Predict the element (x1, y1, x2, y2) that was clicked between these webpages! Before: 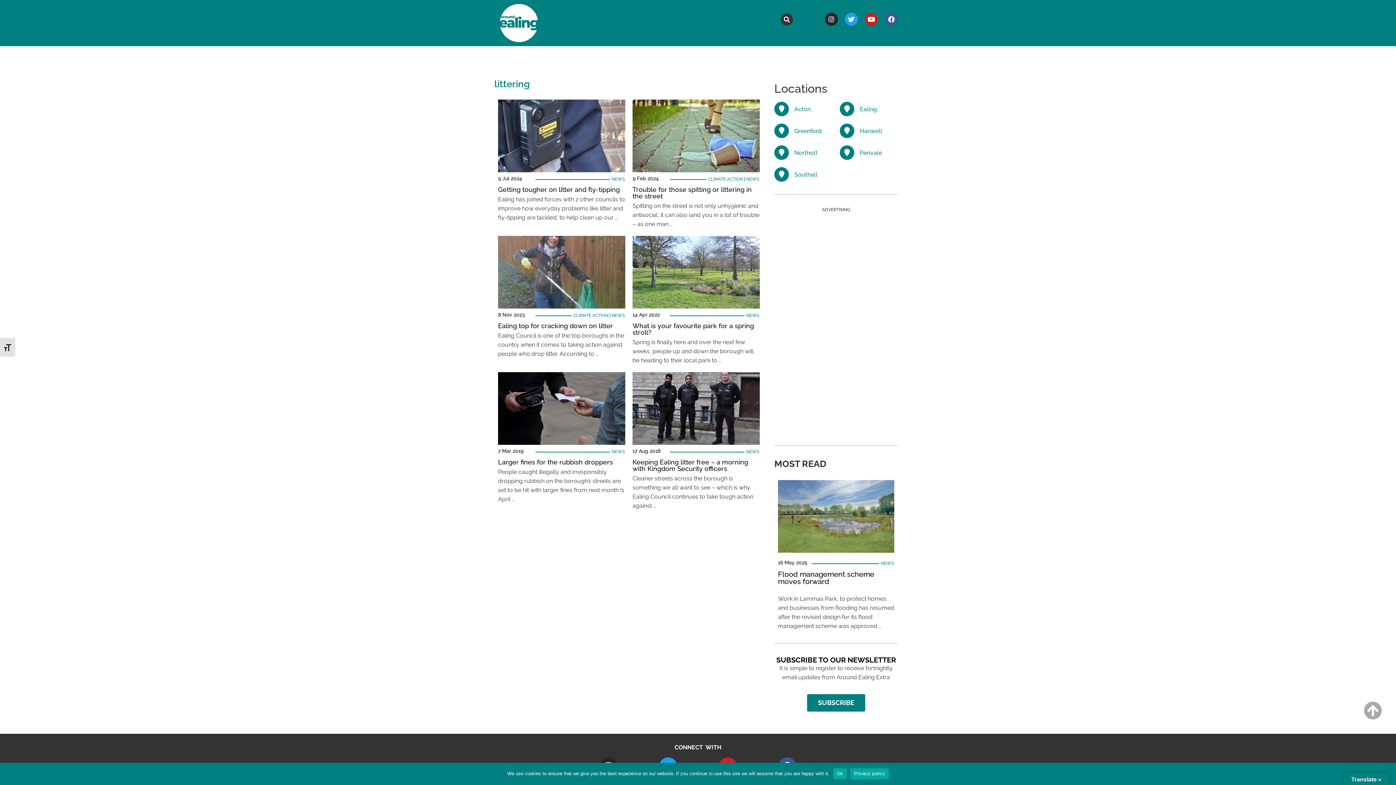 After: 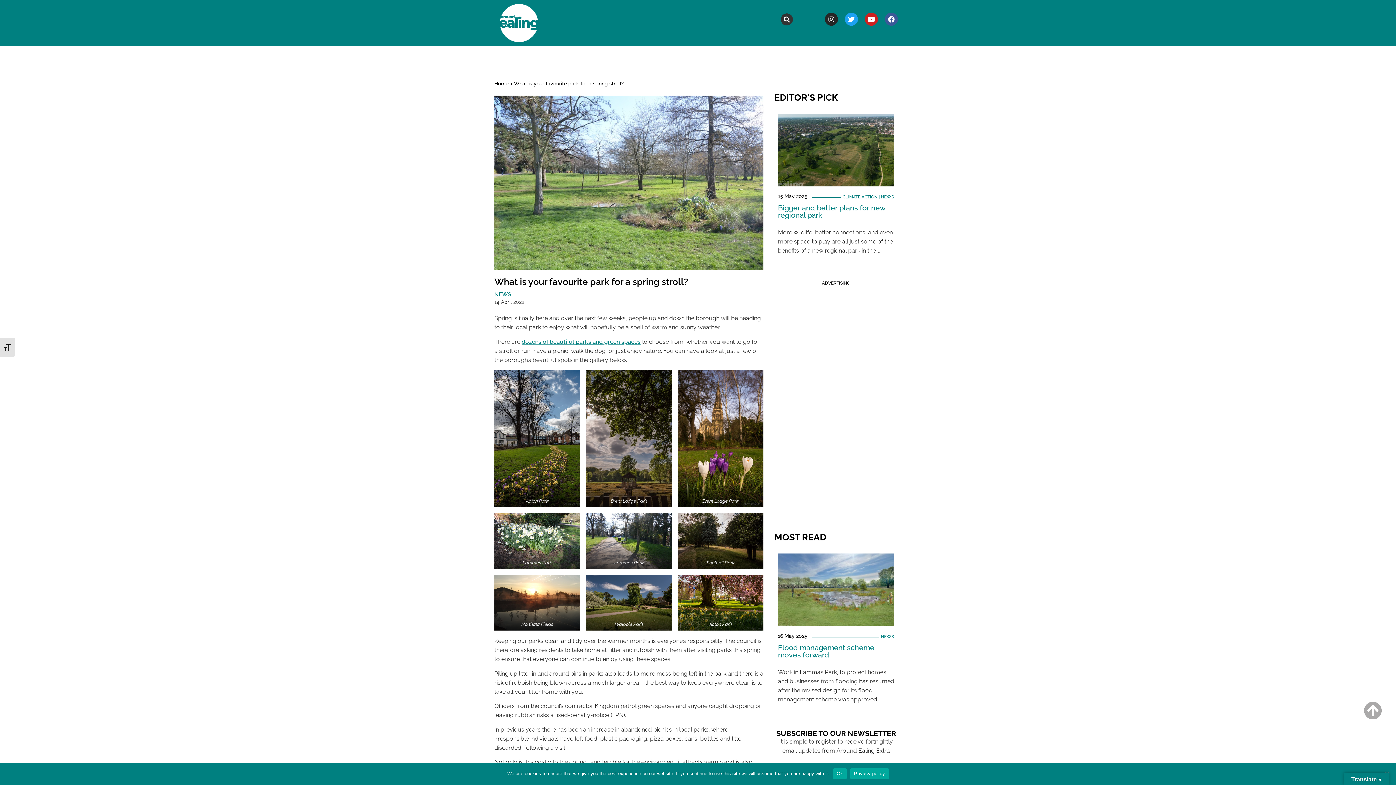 Action: bbox: (632, 236, 759, 308)